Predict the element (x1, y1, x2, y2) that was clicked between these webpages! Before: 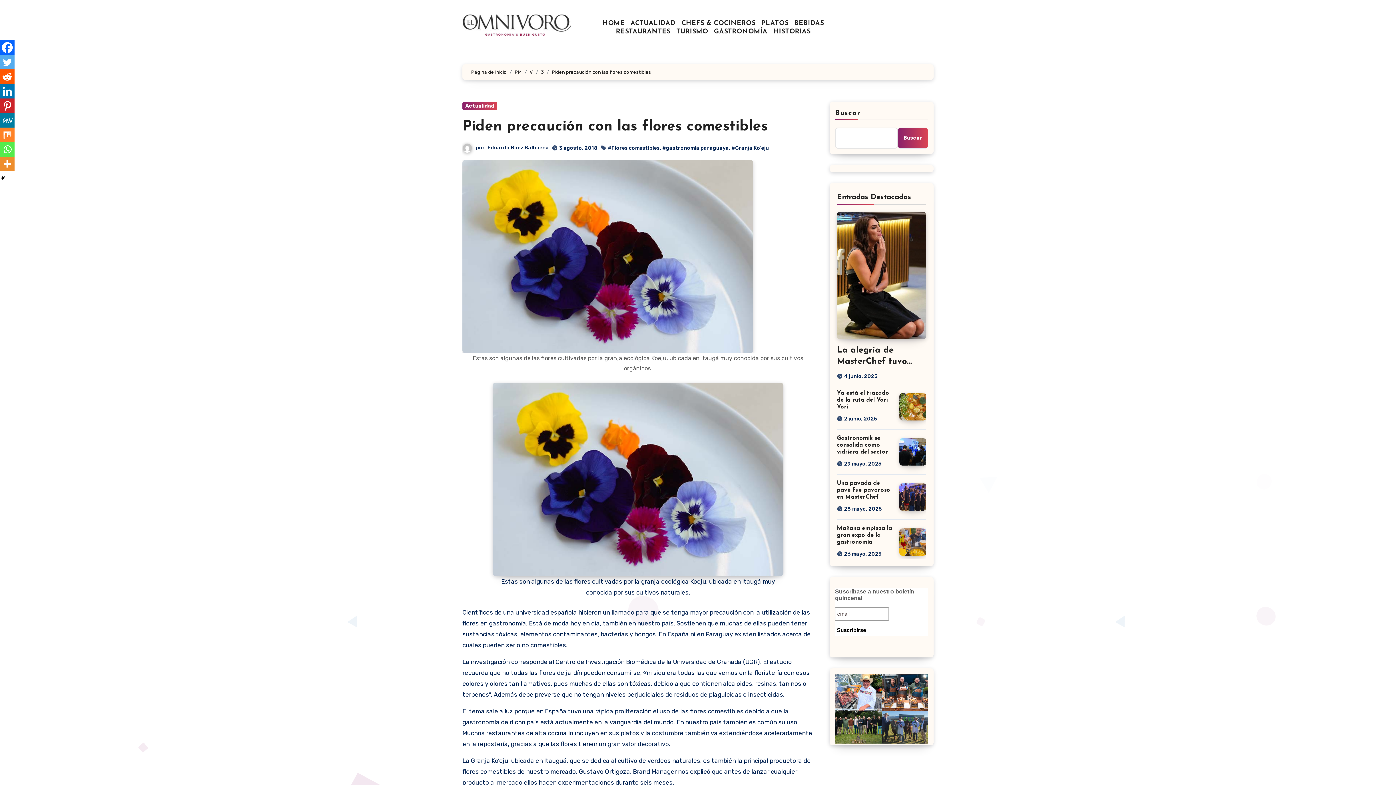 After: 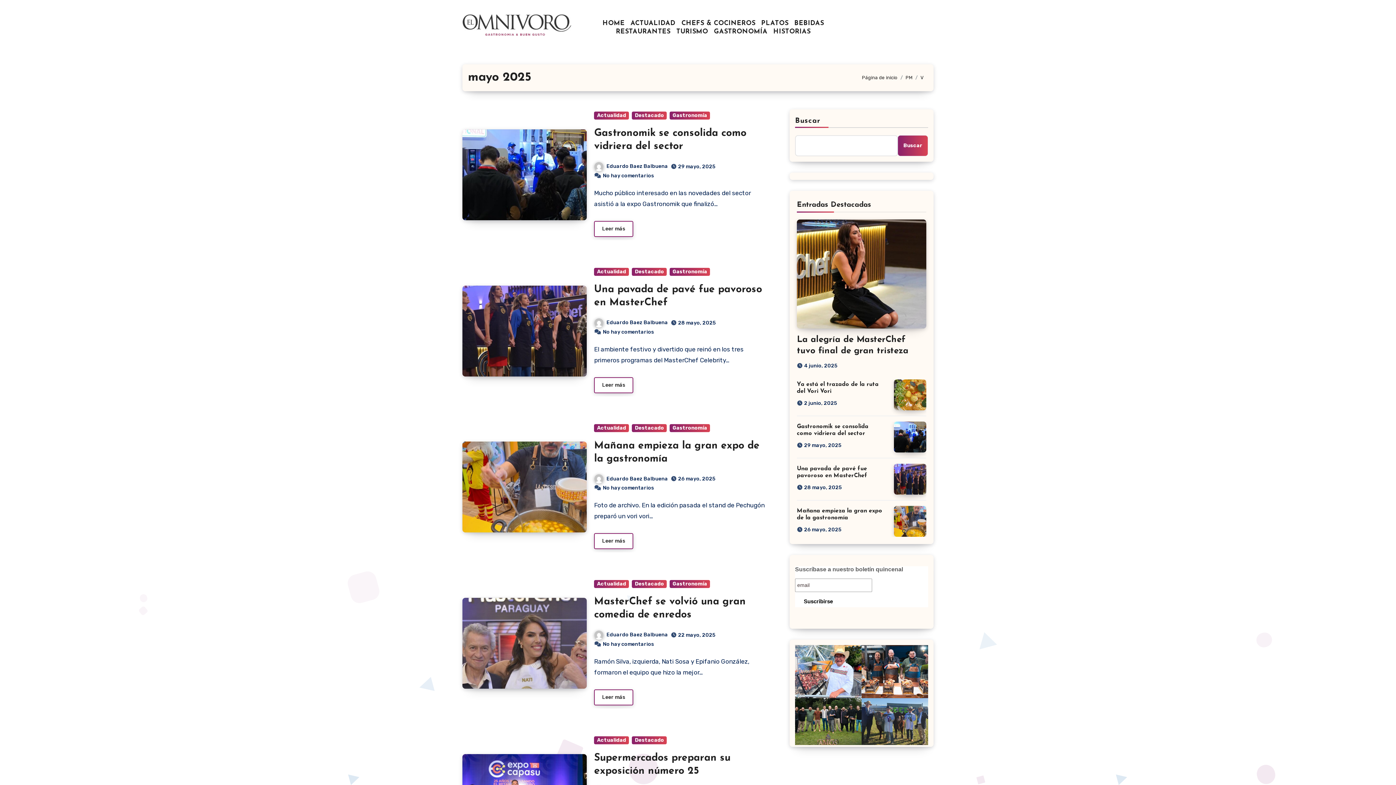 Action: bbox: (844, 461, 881, 467) label: 29 mayo, 2025